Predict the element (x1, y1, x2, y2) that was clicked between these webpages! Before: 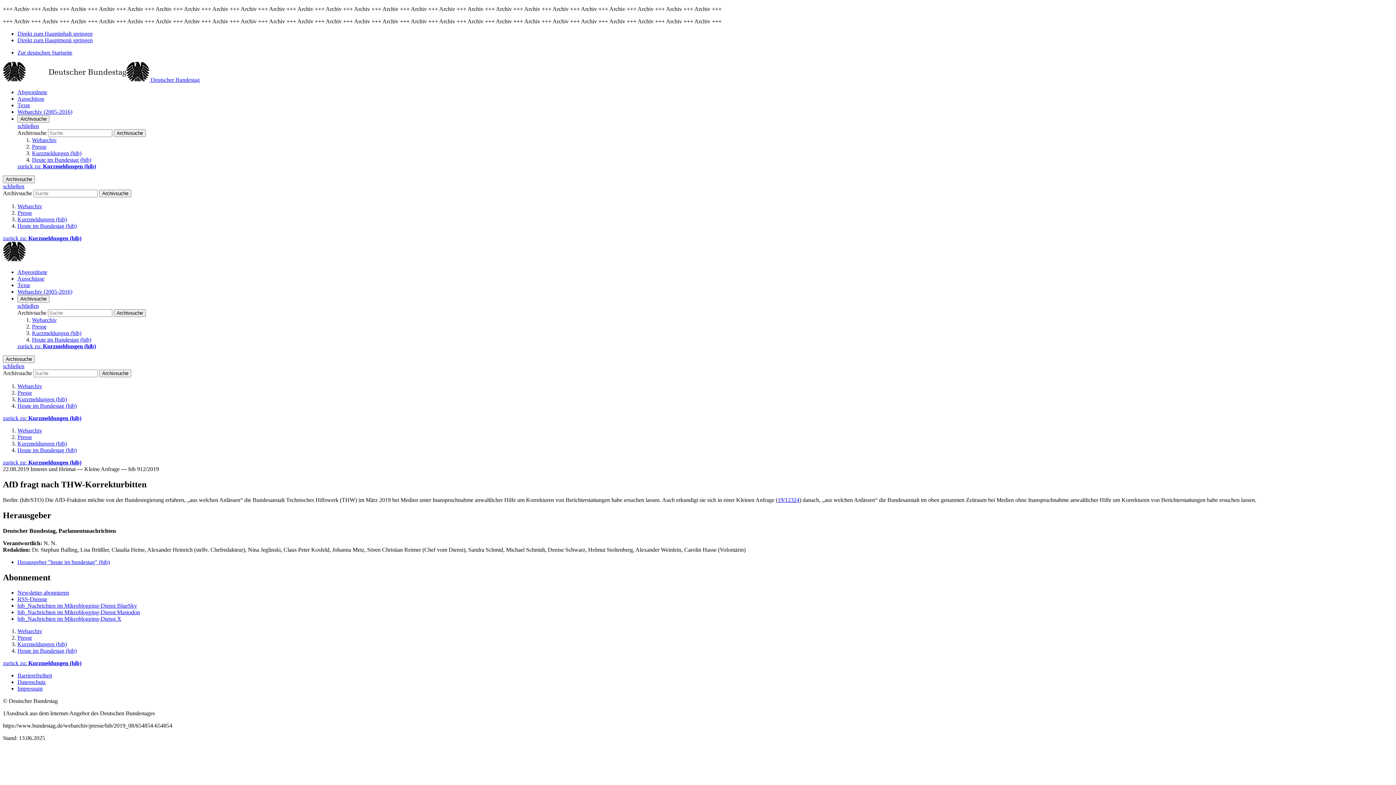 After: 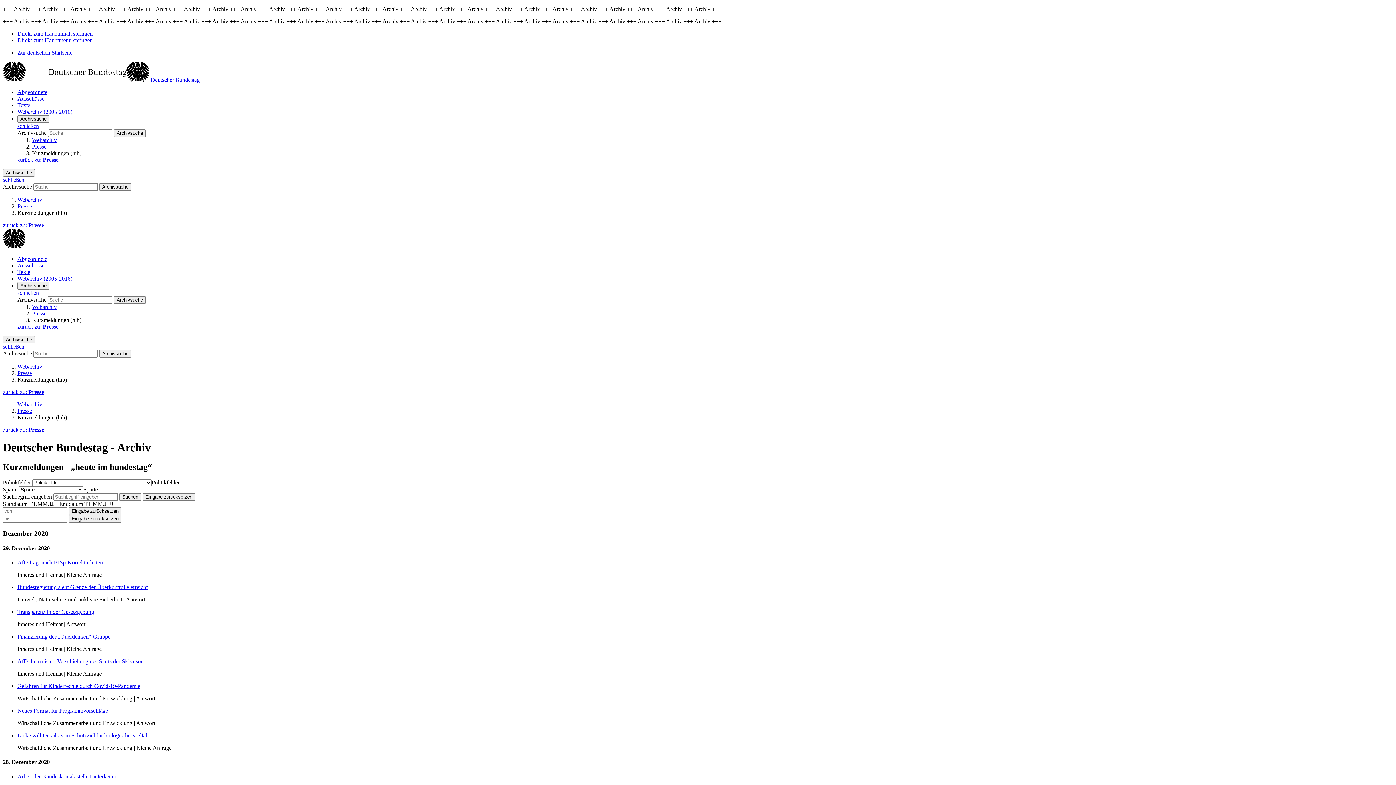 Action: bbox: (2, 415, 81, 421) label: zurück zu: Kurzmeldungen (hib)